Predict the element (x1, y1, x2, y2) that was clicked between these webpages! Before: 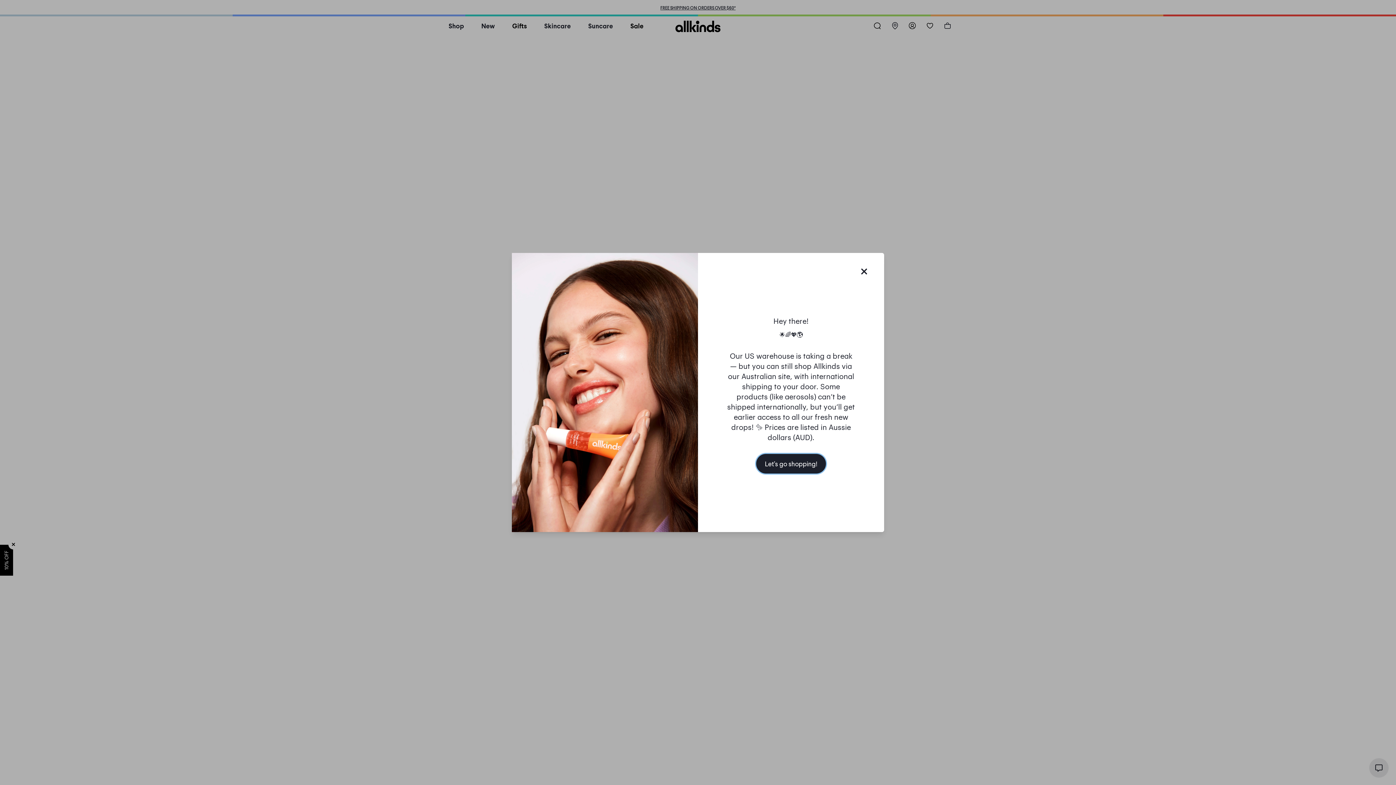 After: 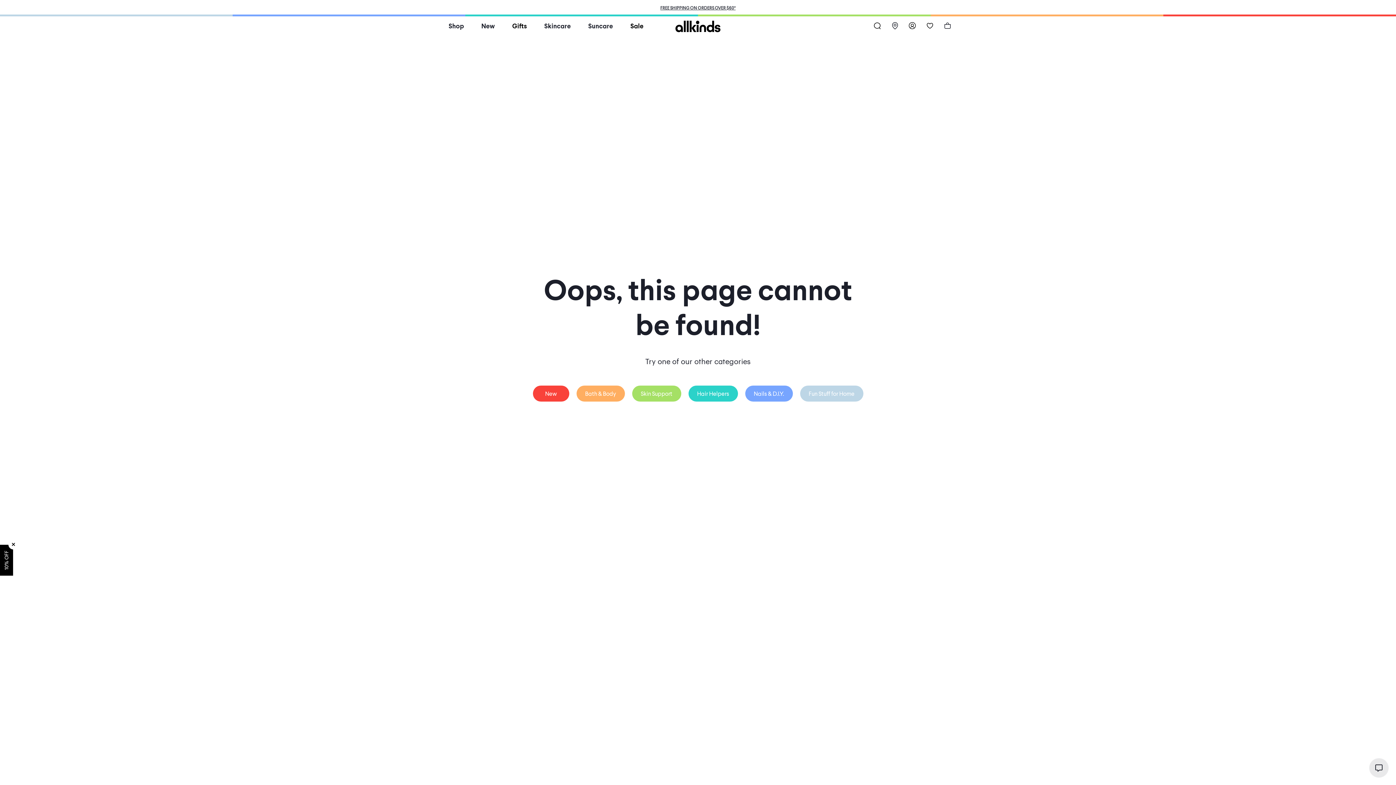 Action: bbox: (756, 454, 826, 473) label: Let’s go shopping!